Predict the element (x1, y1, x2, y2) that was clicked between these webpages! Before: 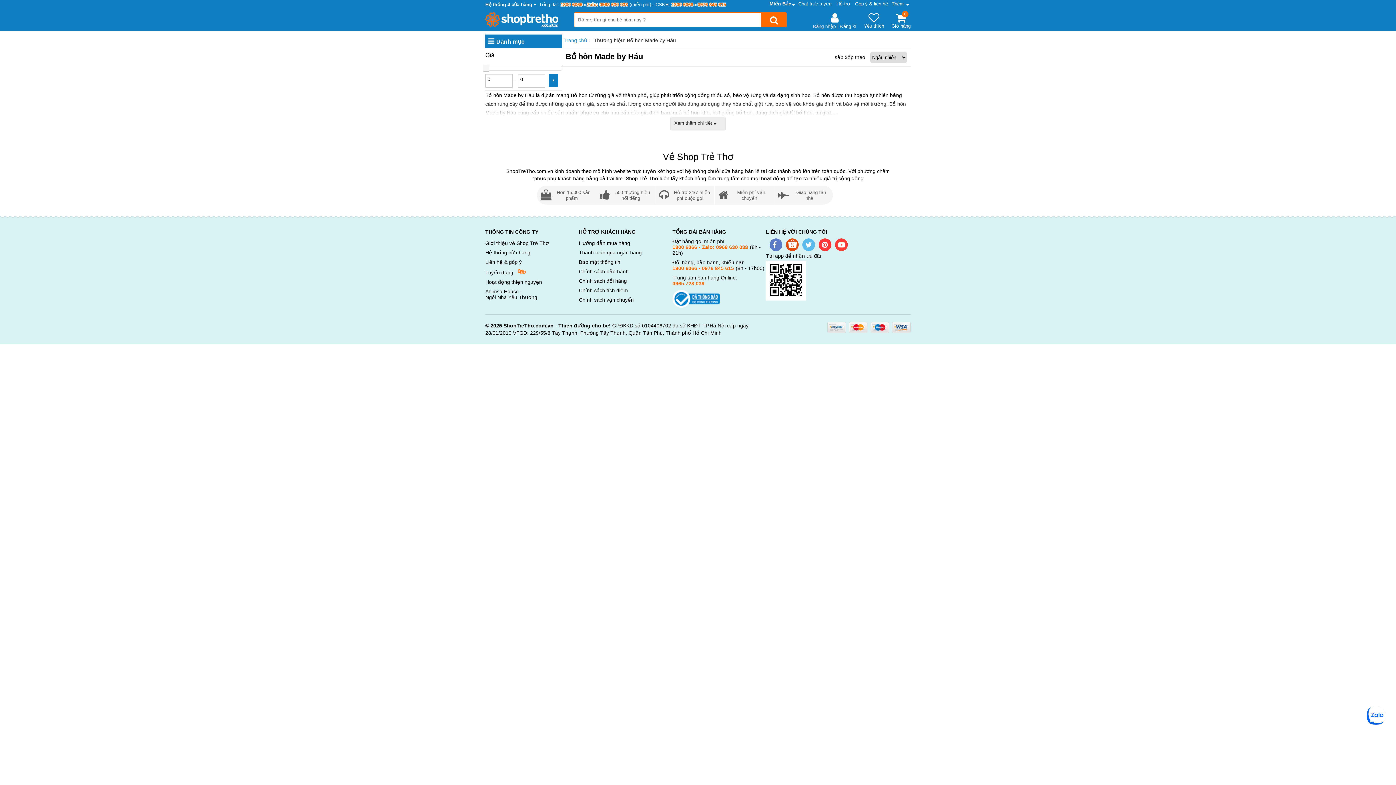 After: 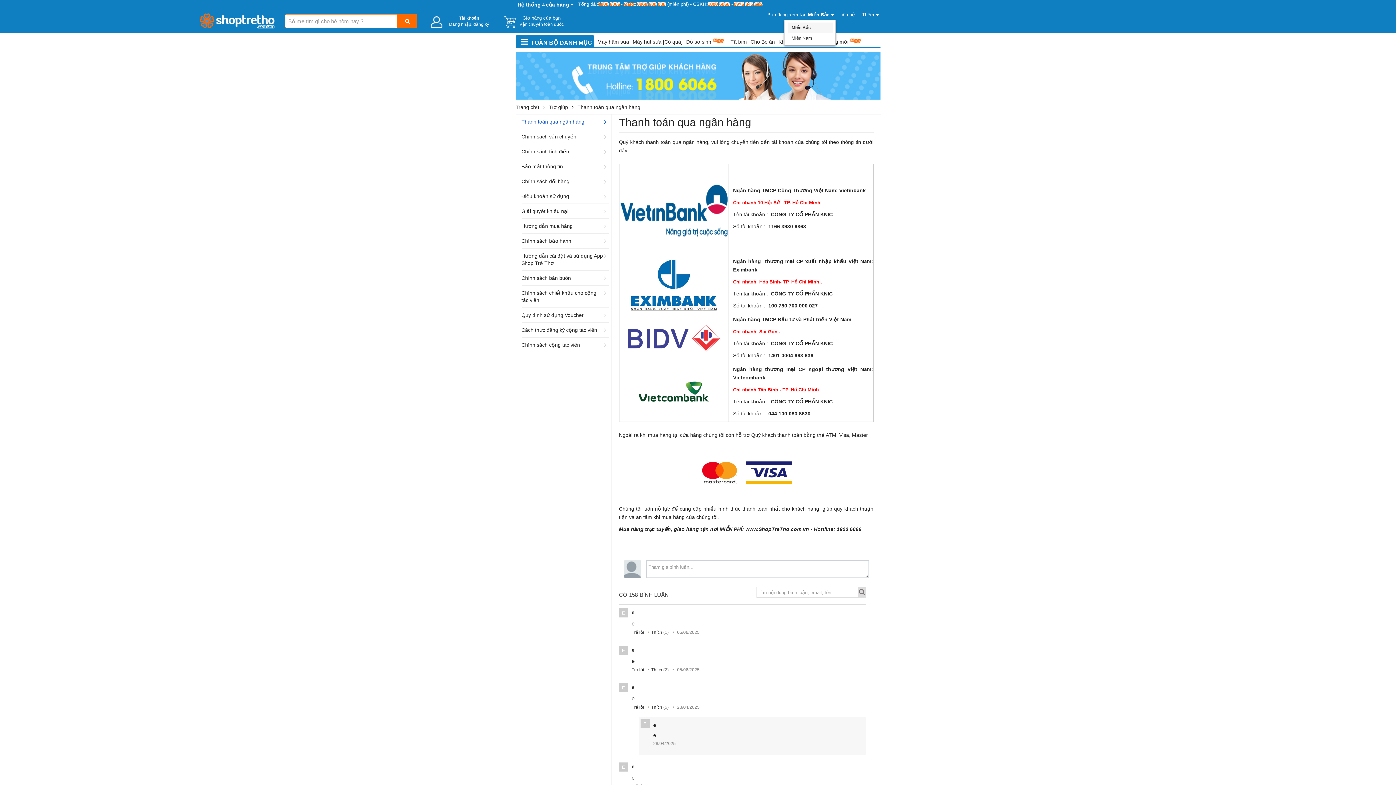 Action: bbox: (834, 1, 852, 6) label: Hỗ trợ